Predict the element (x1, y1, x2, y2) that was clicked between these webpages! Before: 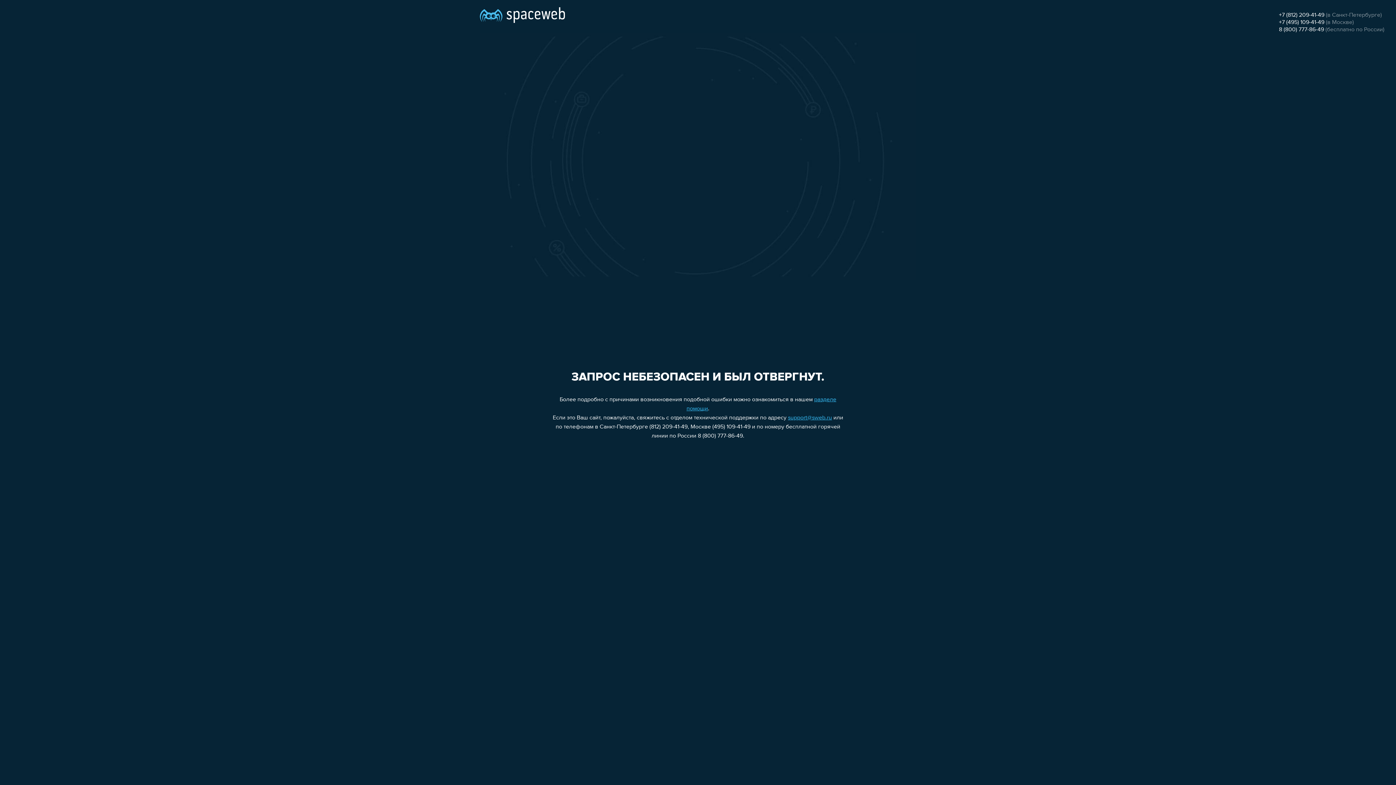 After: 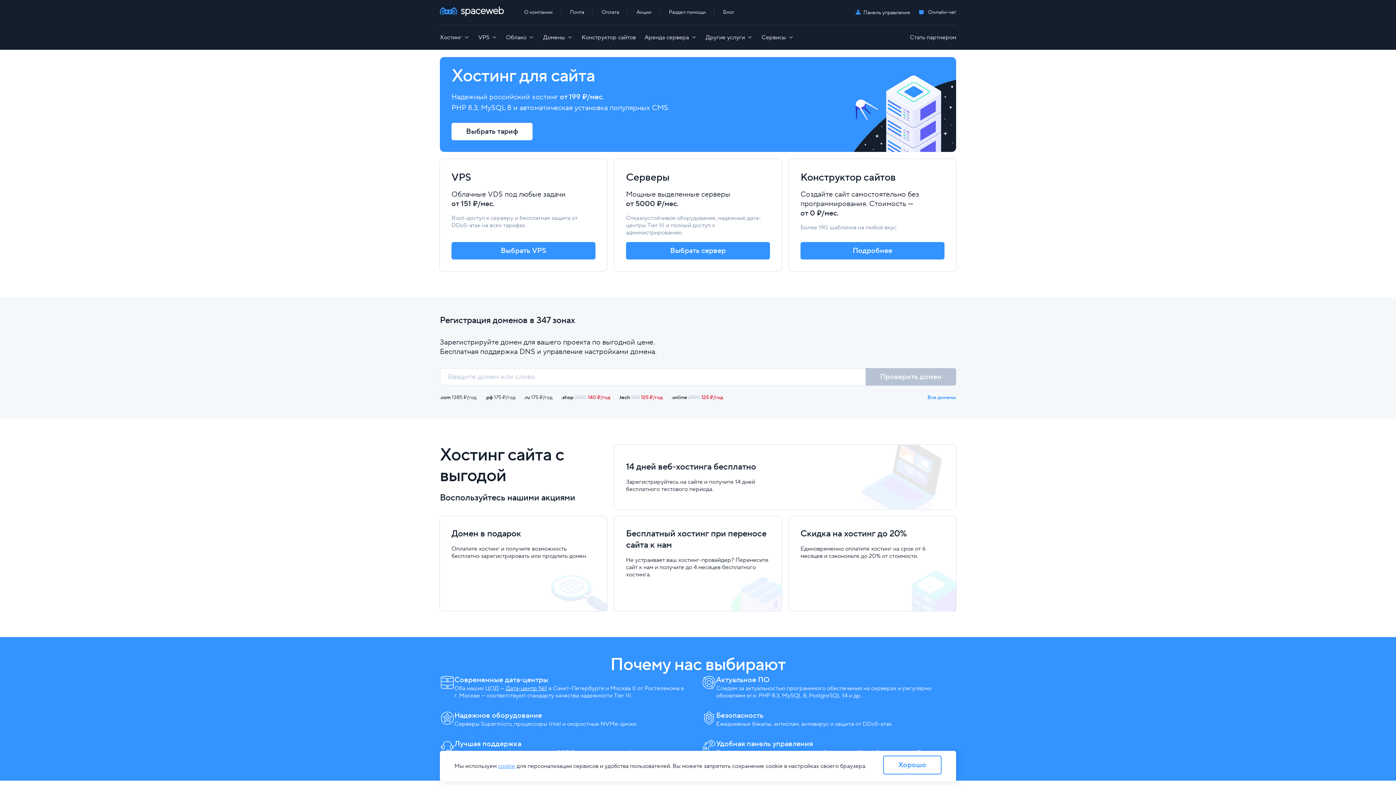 Action: bbox: (480, 0, 565, 25)